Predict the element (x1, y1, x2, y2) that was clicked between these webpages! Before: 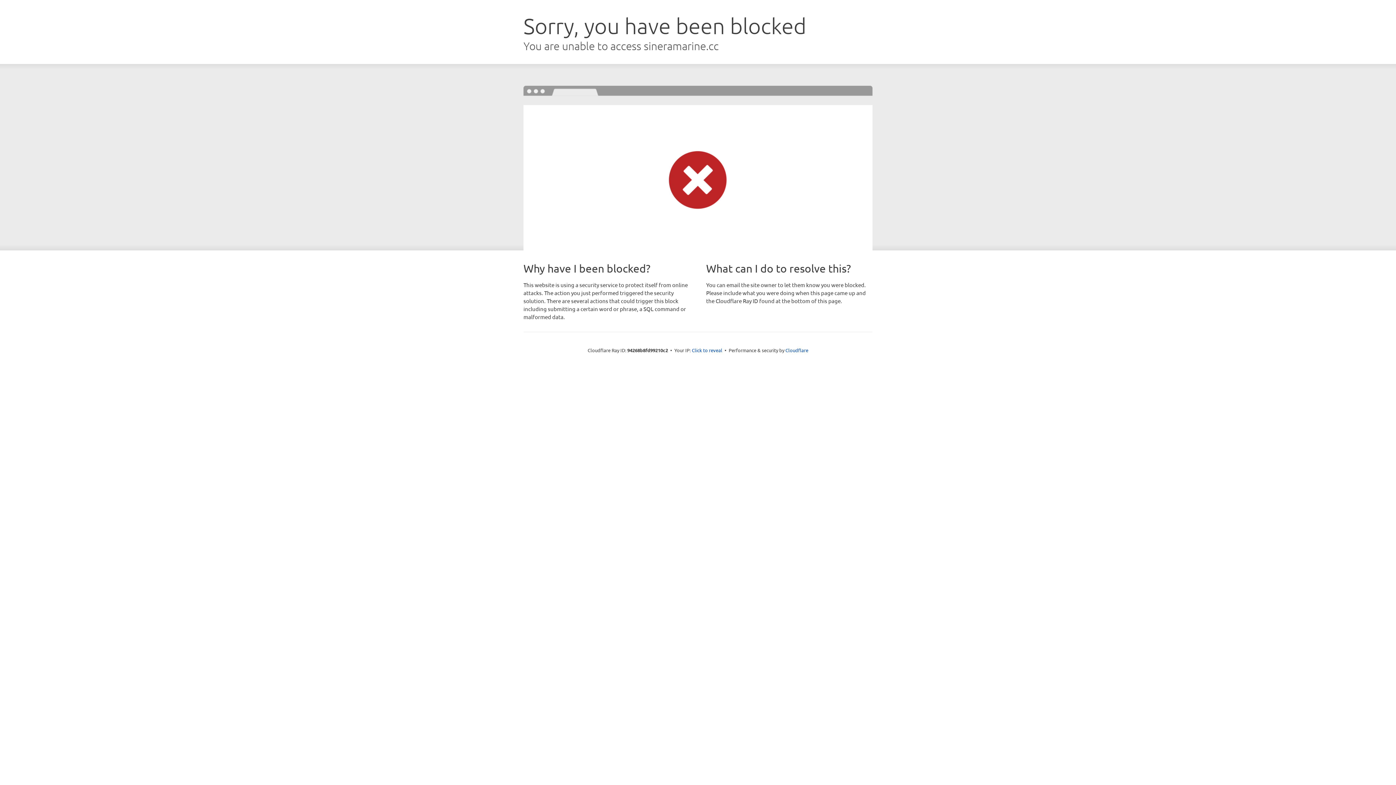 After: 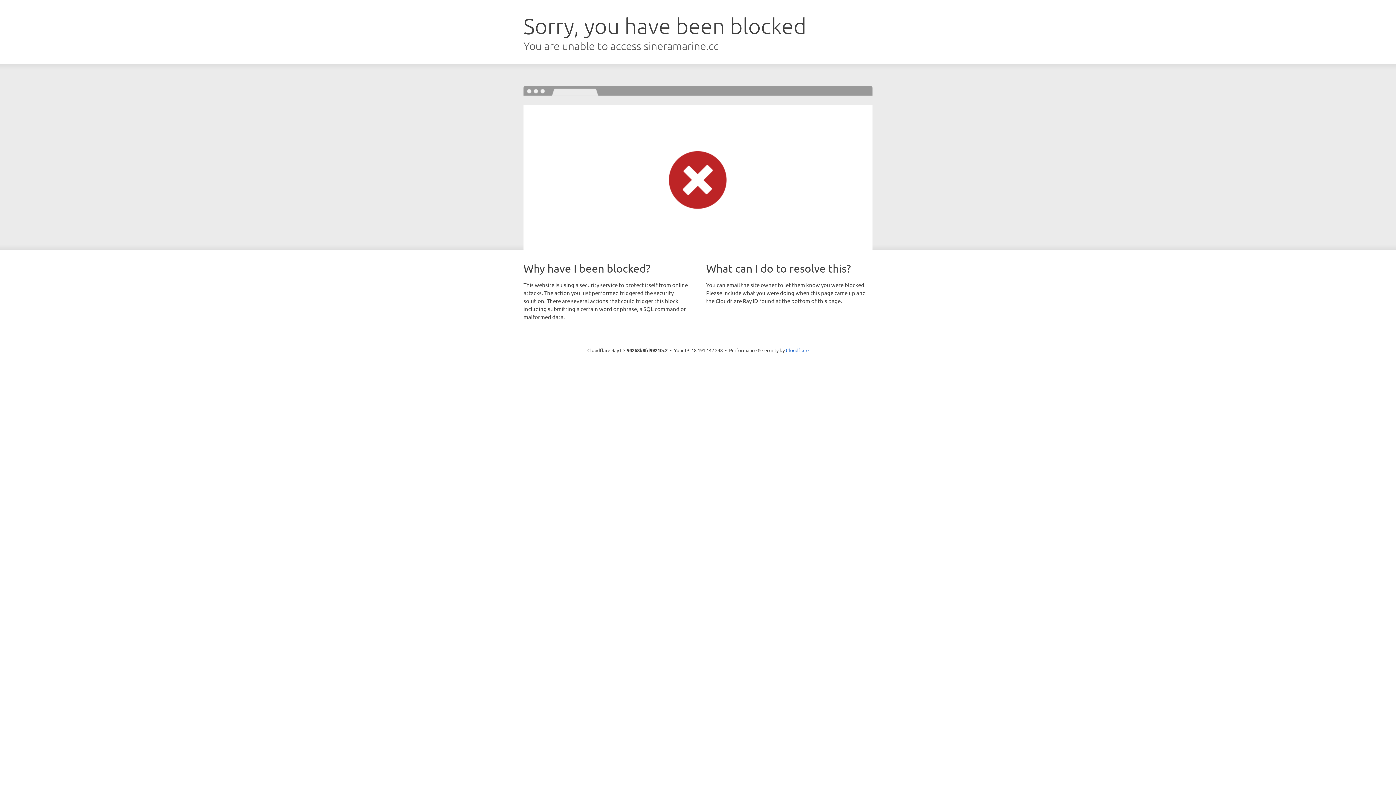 Action: bbox: (692, 346, 722, 353) label: Click to reveal